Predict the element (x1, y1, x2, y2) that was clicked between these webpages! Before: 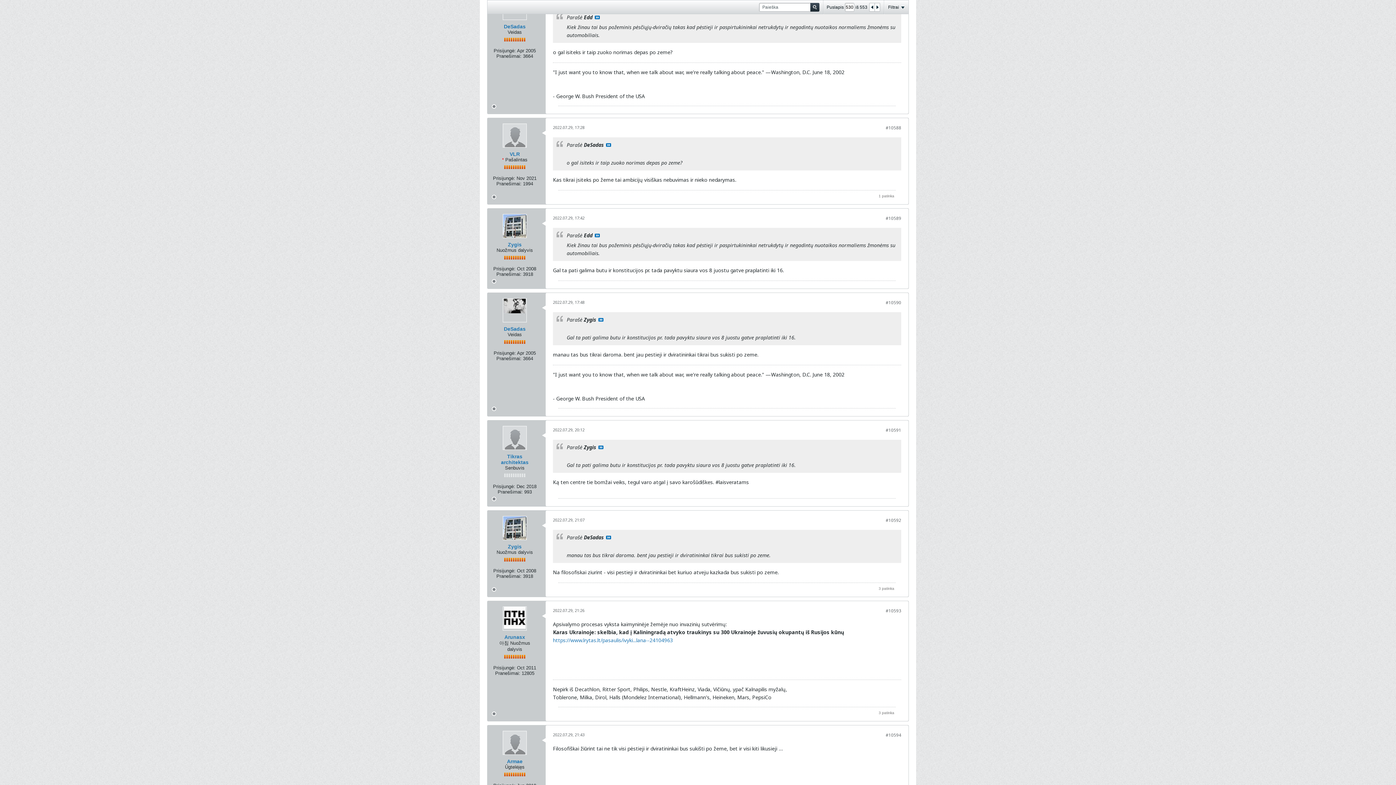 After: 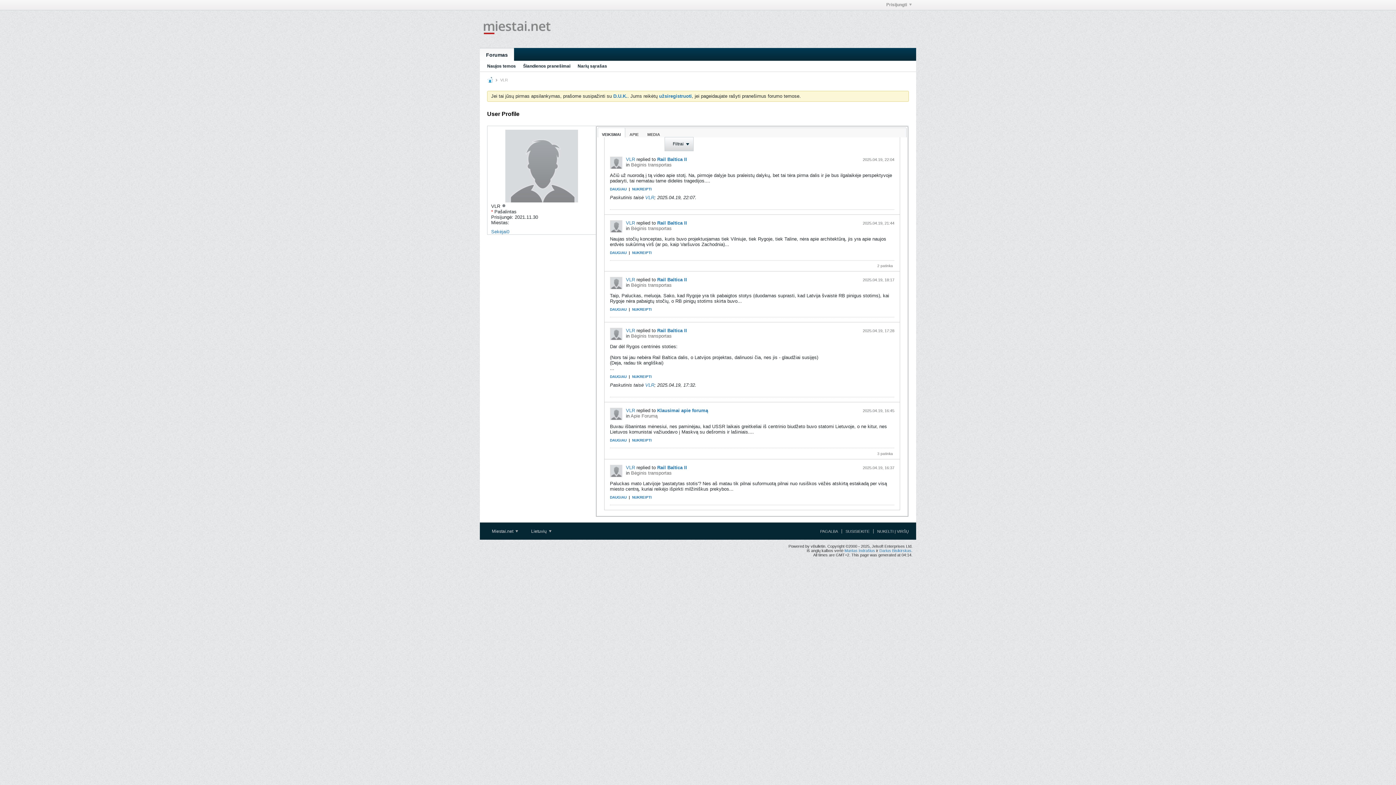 Action: bbox: (502, 123, 526, 147)